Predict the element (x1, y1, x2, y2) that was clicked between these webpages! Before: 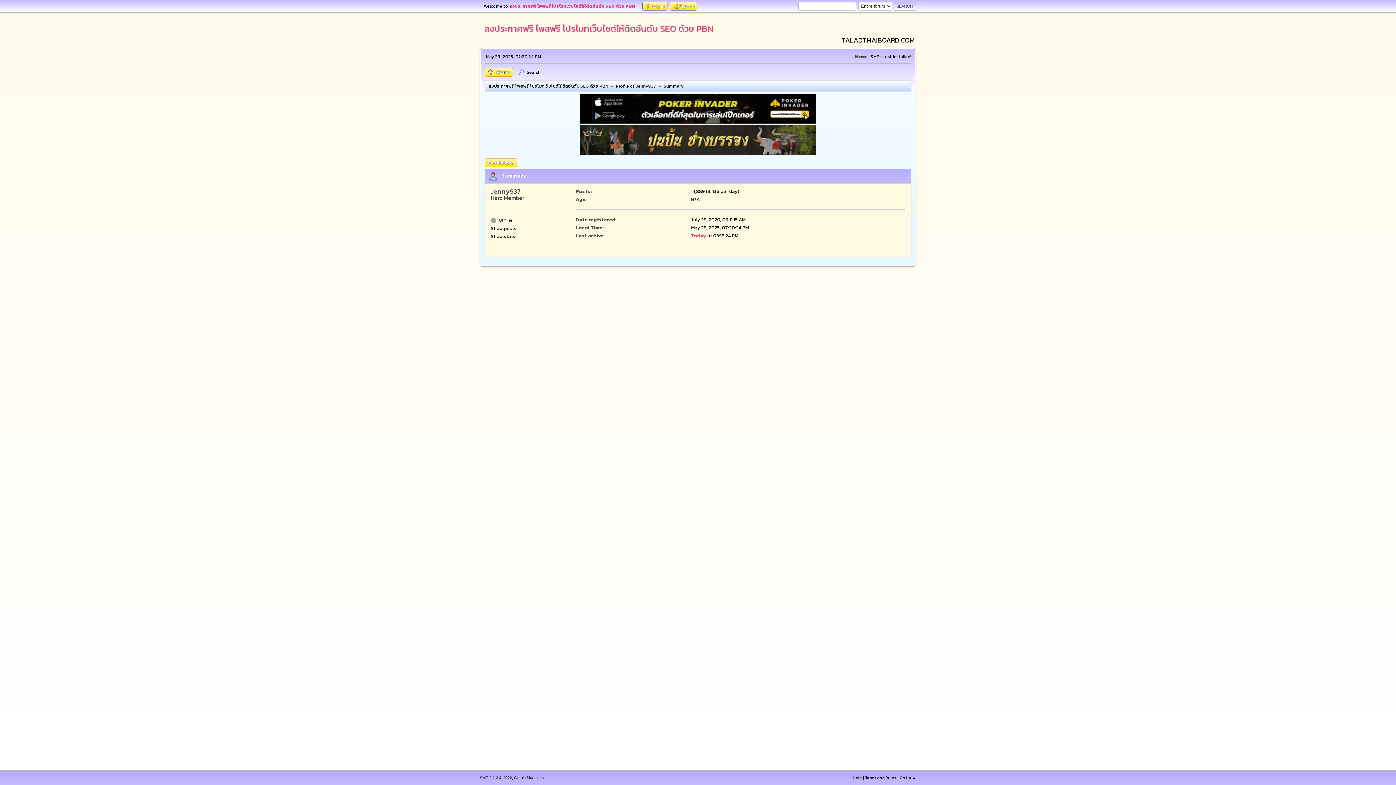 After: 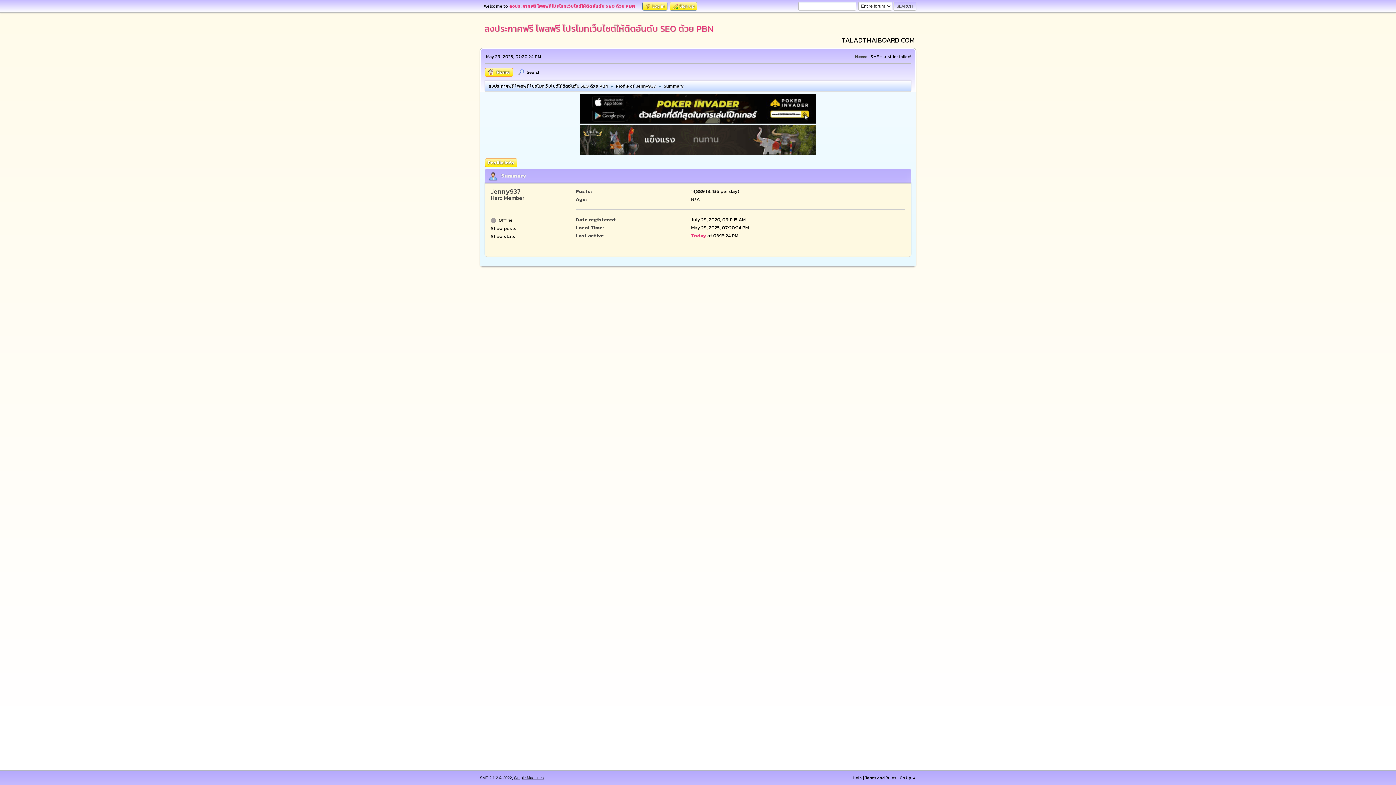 Action: label: Simple Machines bbox: (514, 776, 544, 780)